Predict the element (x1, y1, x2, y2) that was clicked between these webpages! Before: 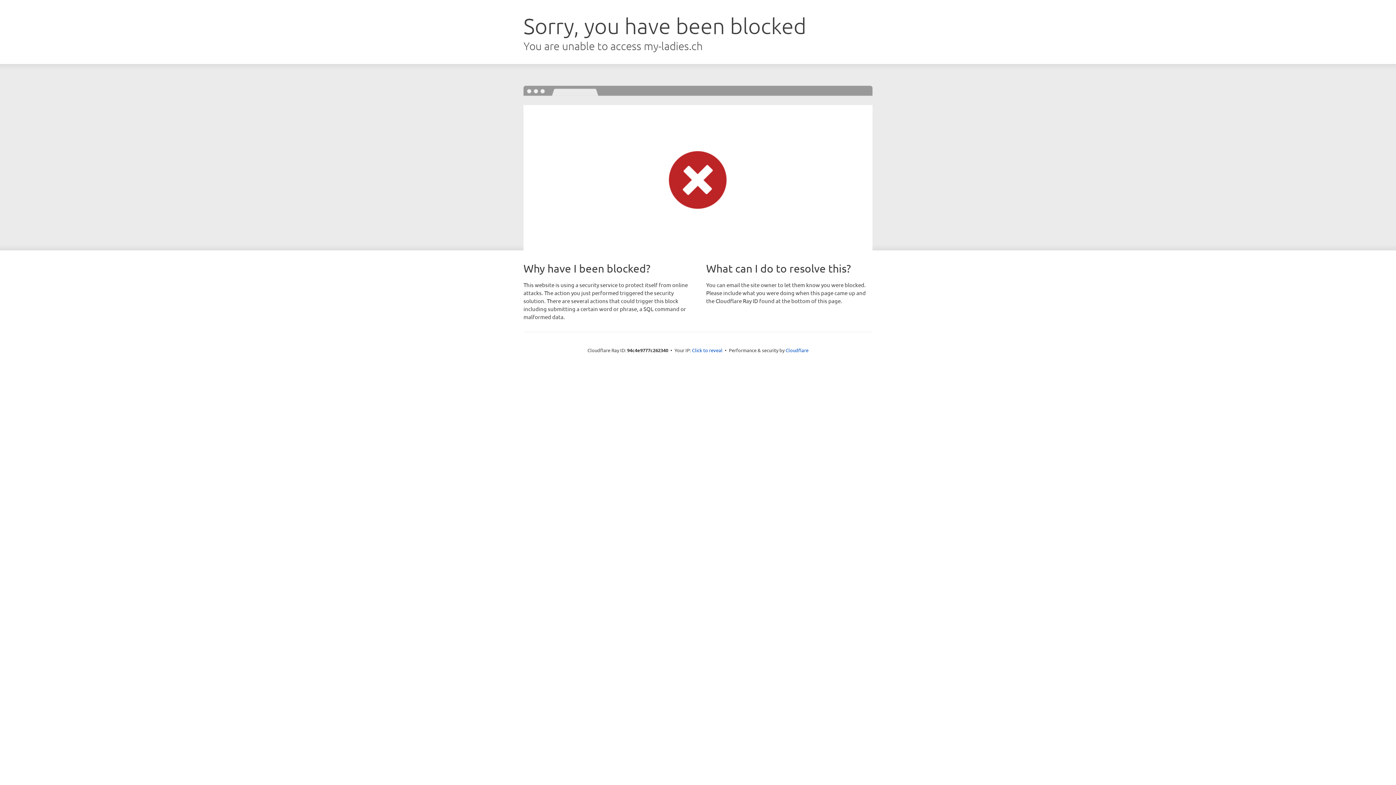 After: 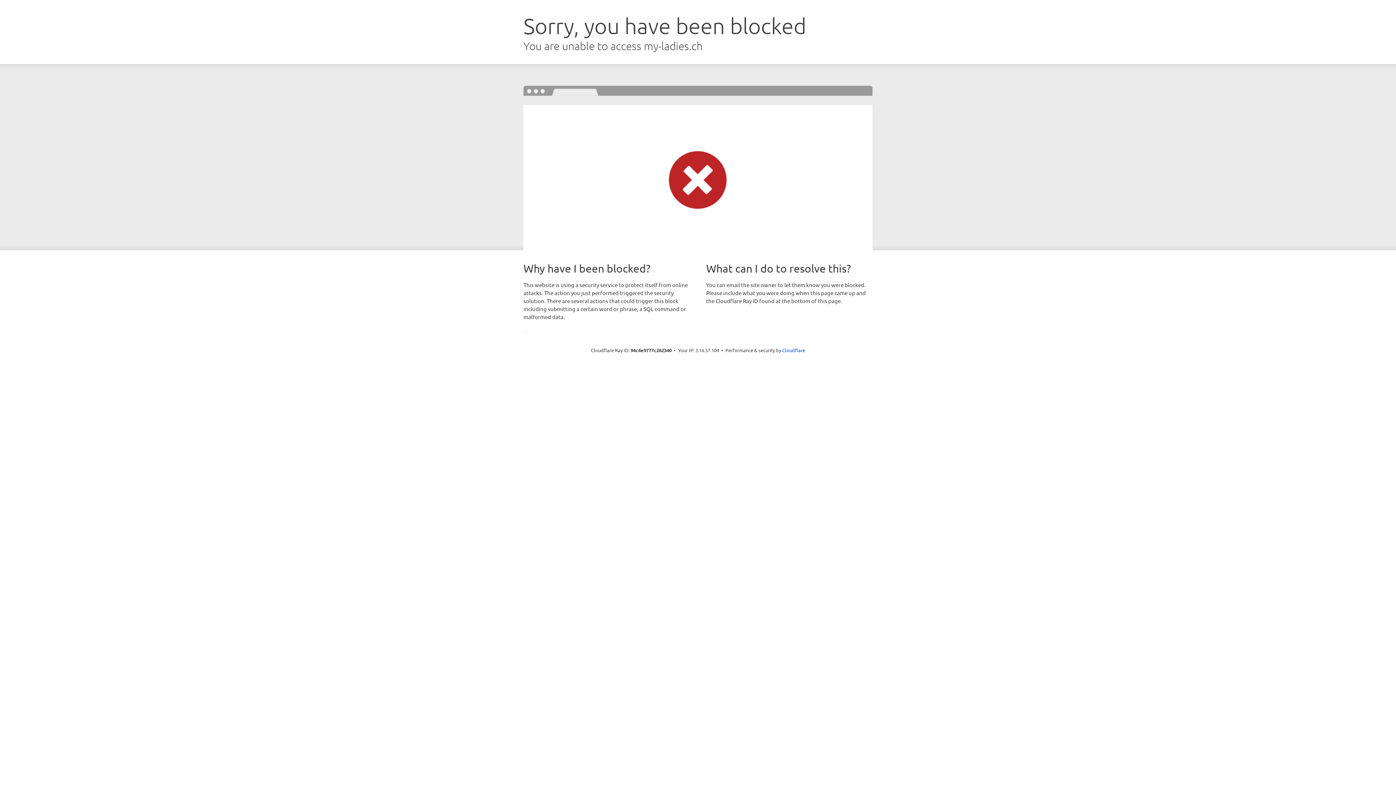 Action: label: Click to reveal bbox: (692, 346, 722, 353)